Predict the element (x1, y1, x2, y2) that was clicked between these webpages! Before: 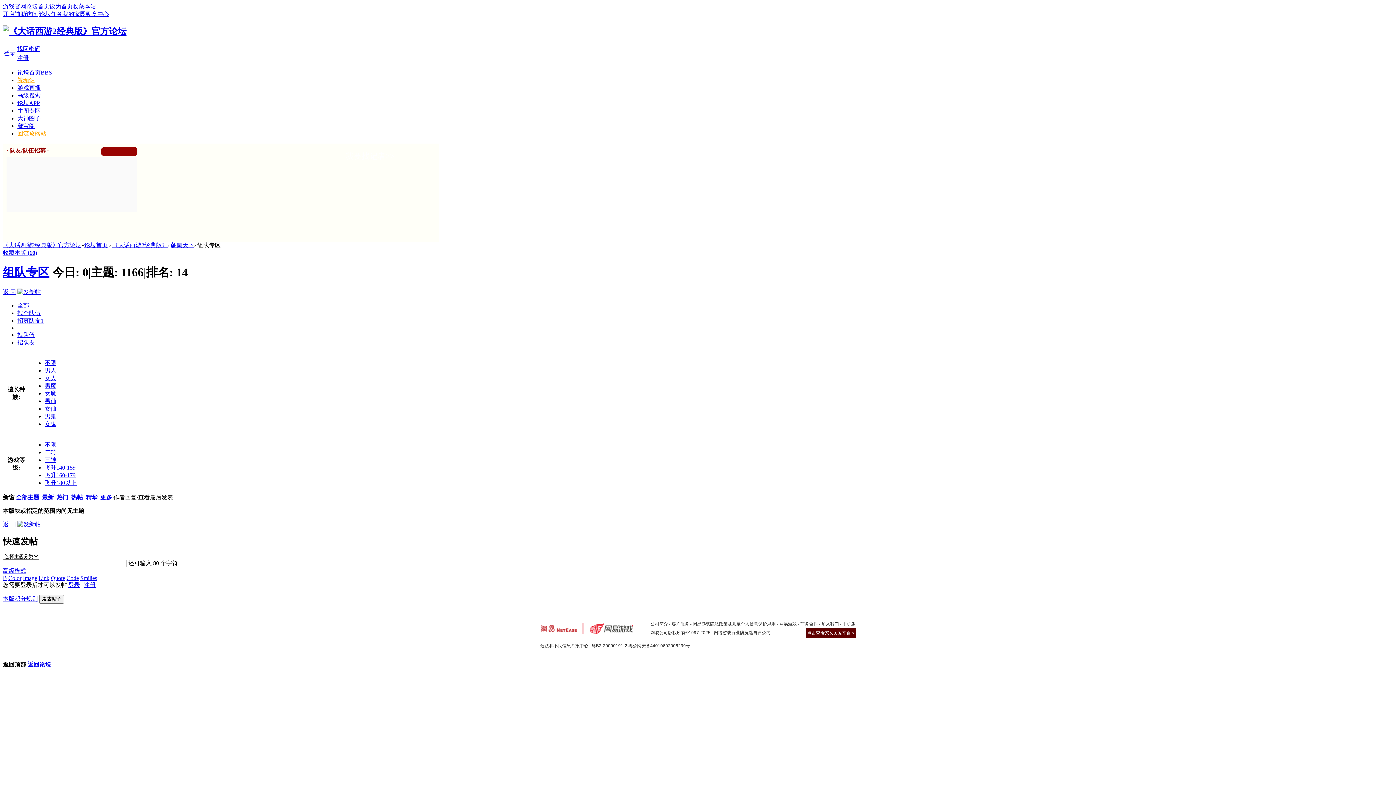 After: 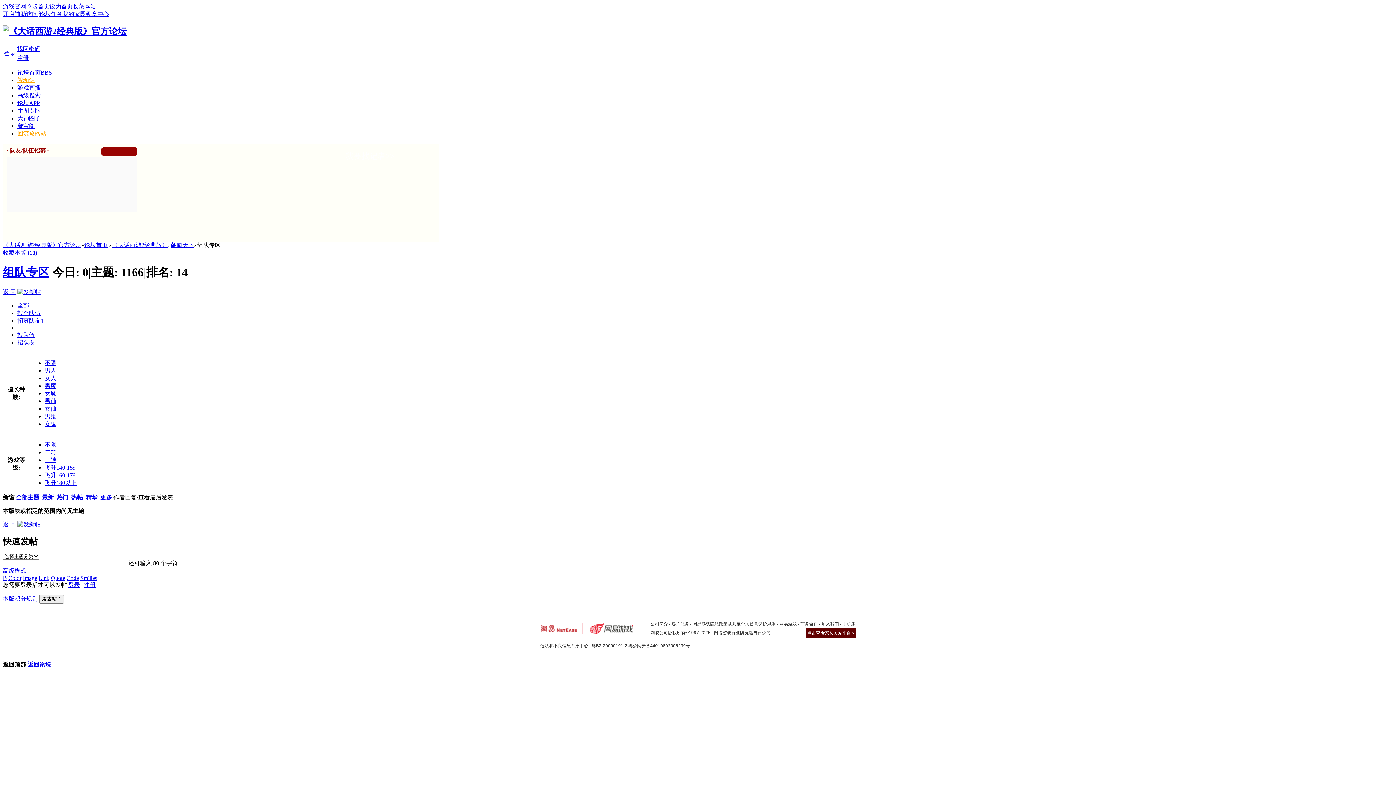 Action: label: 勋章中心 bbox: (85, 10, 109, 17)